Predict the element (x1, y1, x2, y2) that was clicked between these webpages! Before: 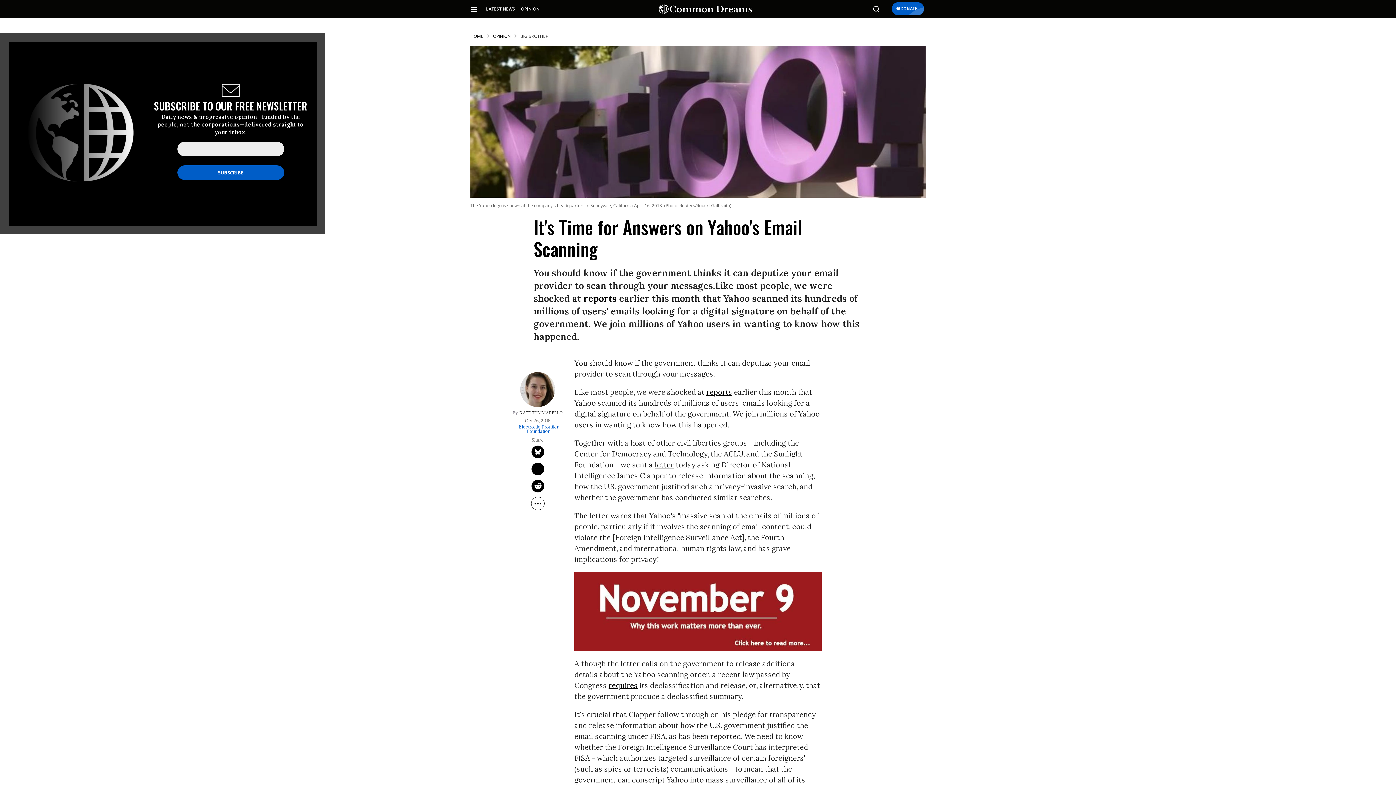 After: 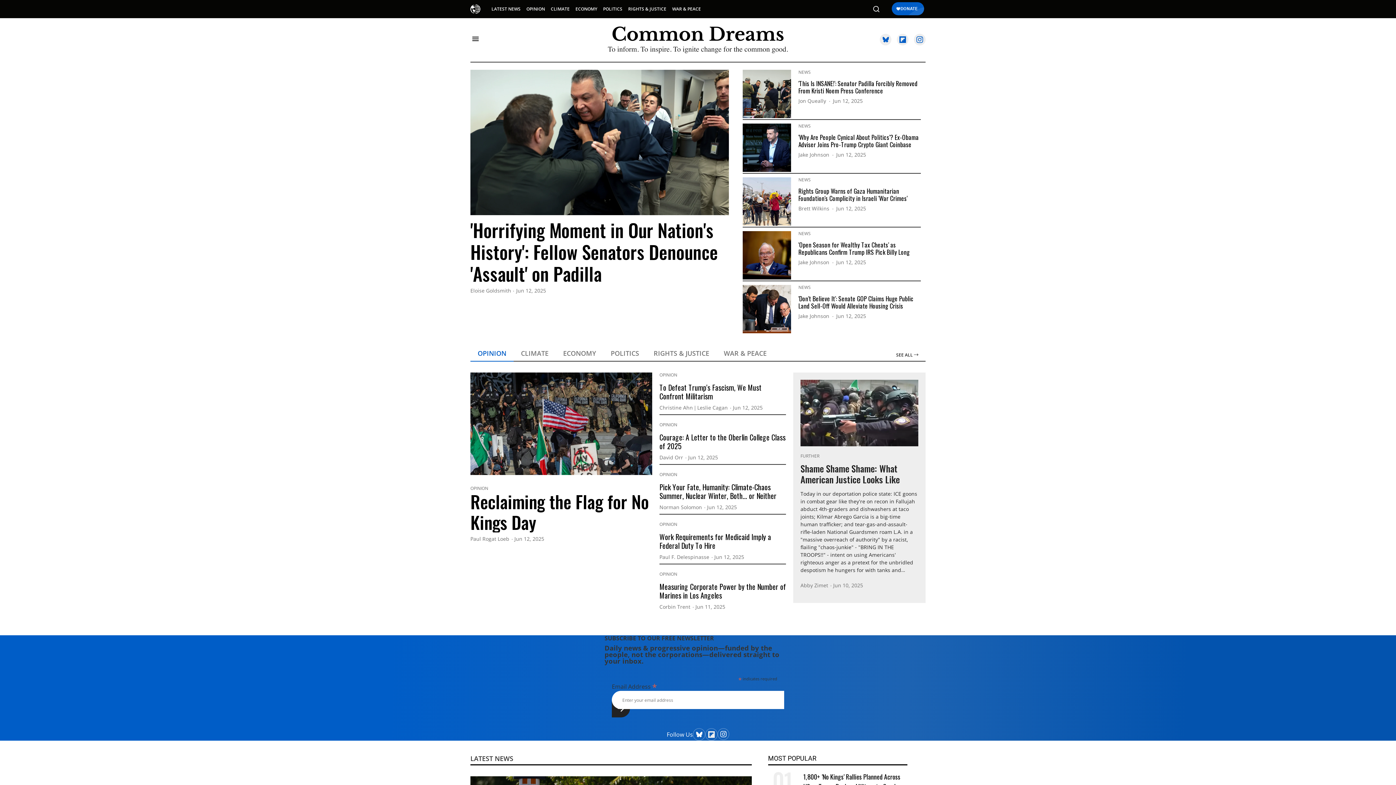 Action: label: HOME bbox: (470, 33, 483, 39)